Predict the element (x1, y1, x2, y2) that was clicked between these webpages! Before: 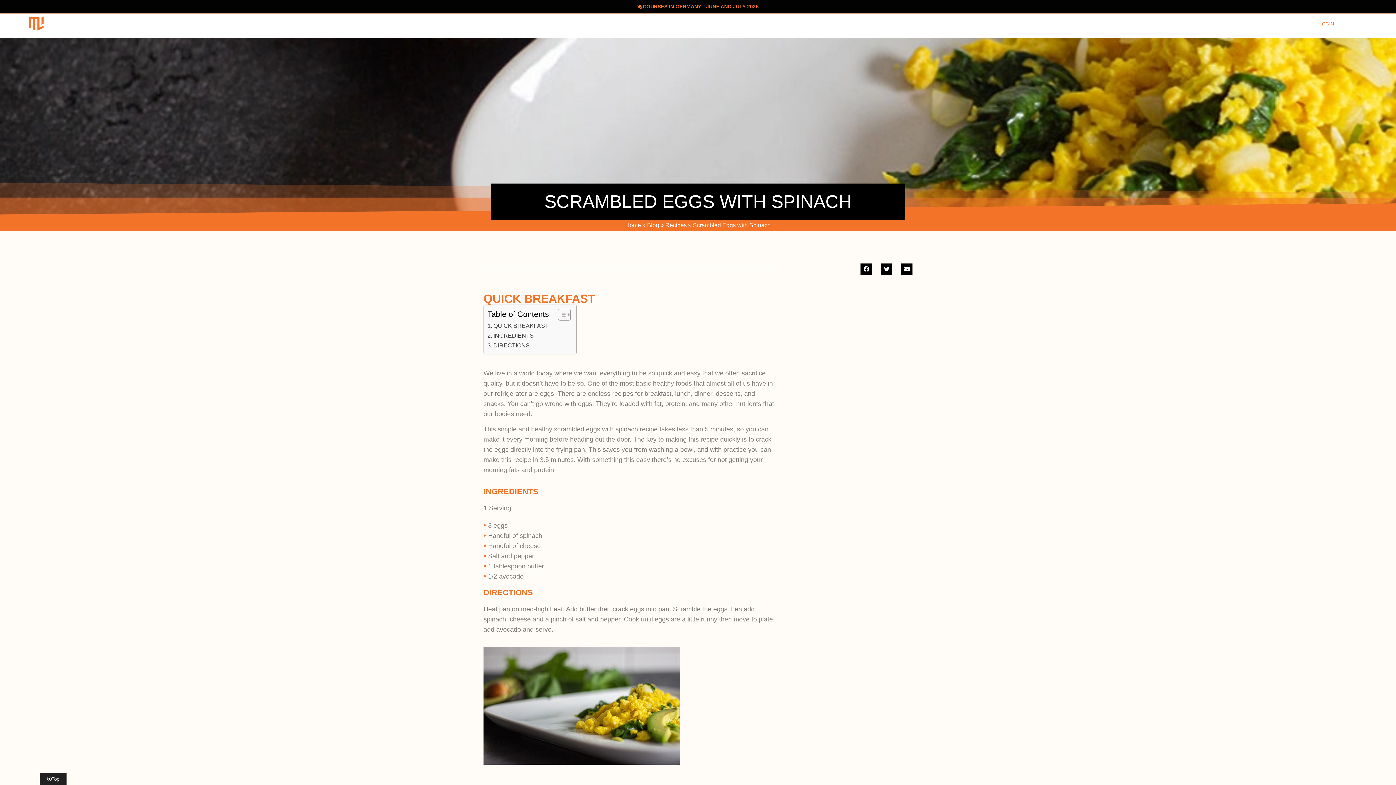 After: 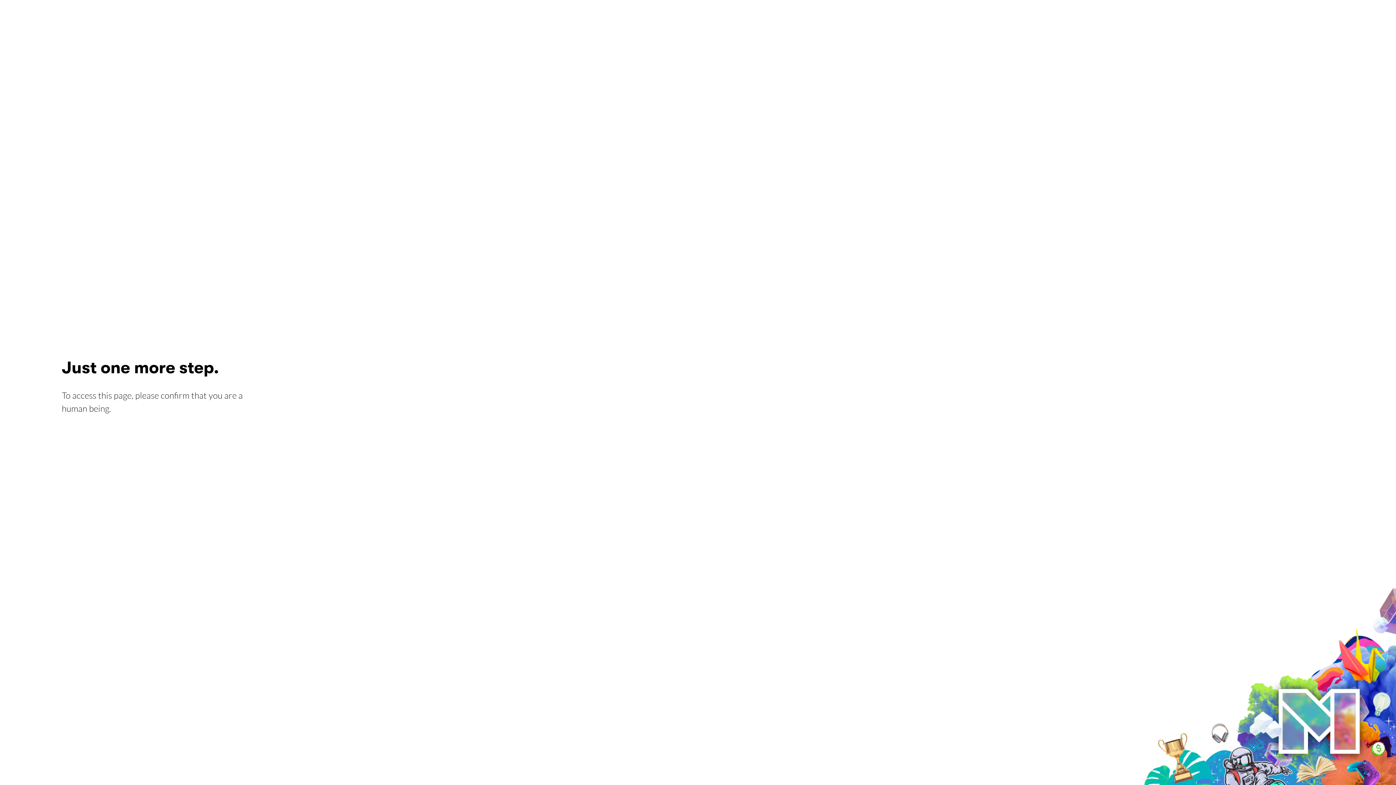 Action: label: COMMUNITY bbox: (1041, 13, 1086, 33)